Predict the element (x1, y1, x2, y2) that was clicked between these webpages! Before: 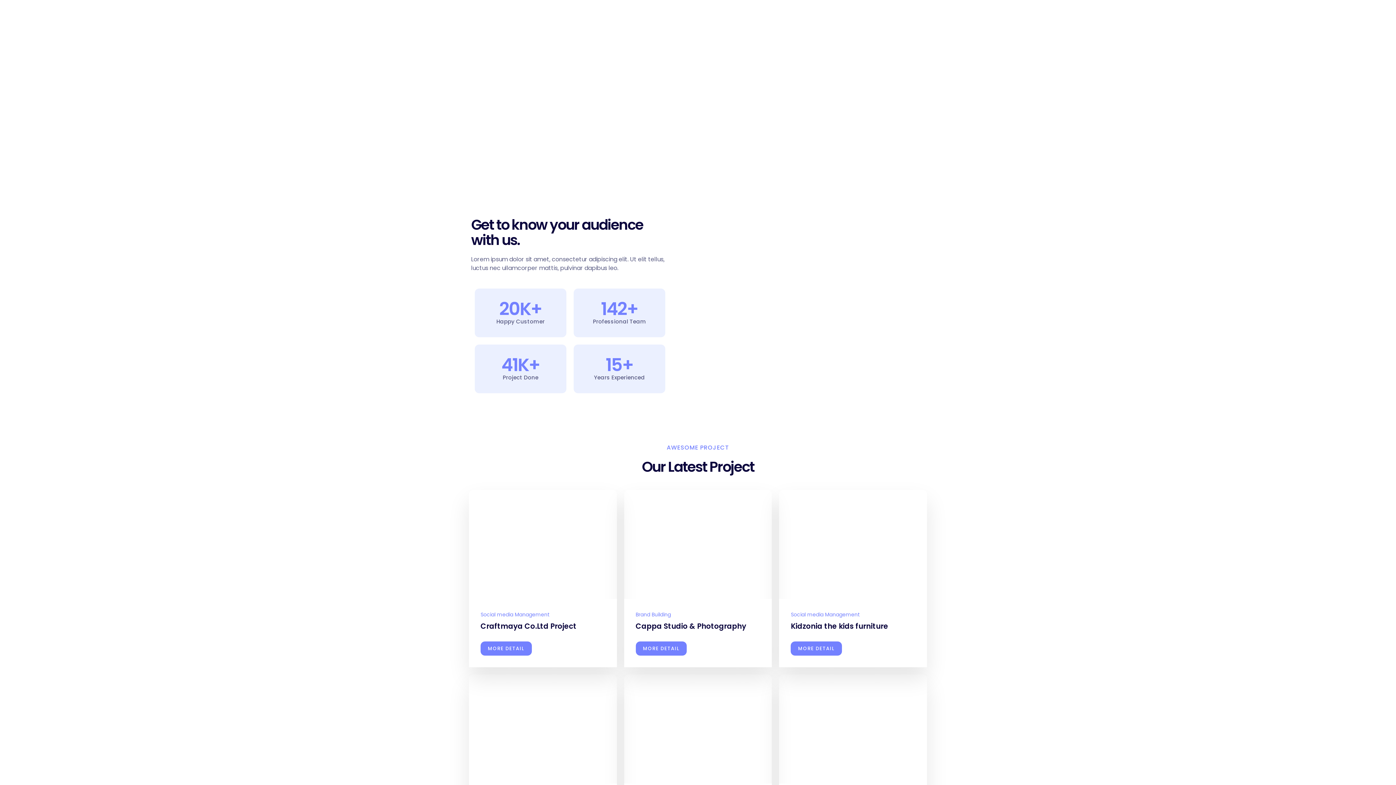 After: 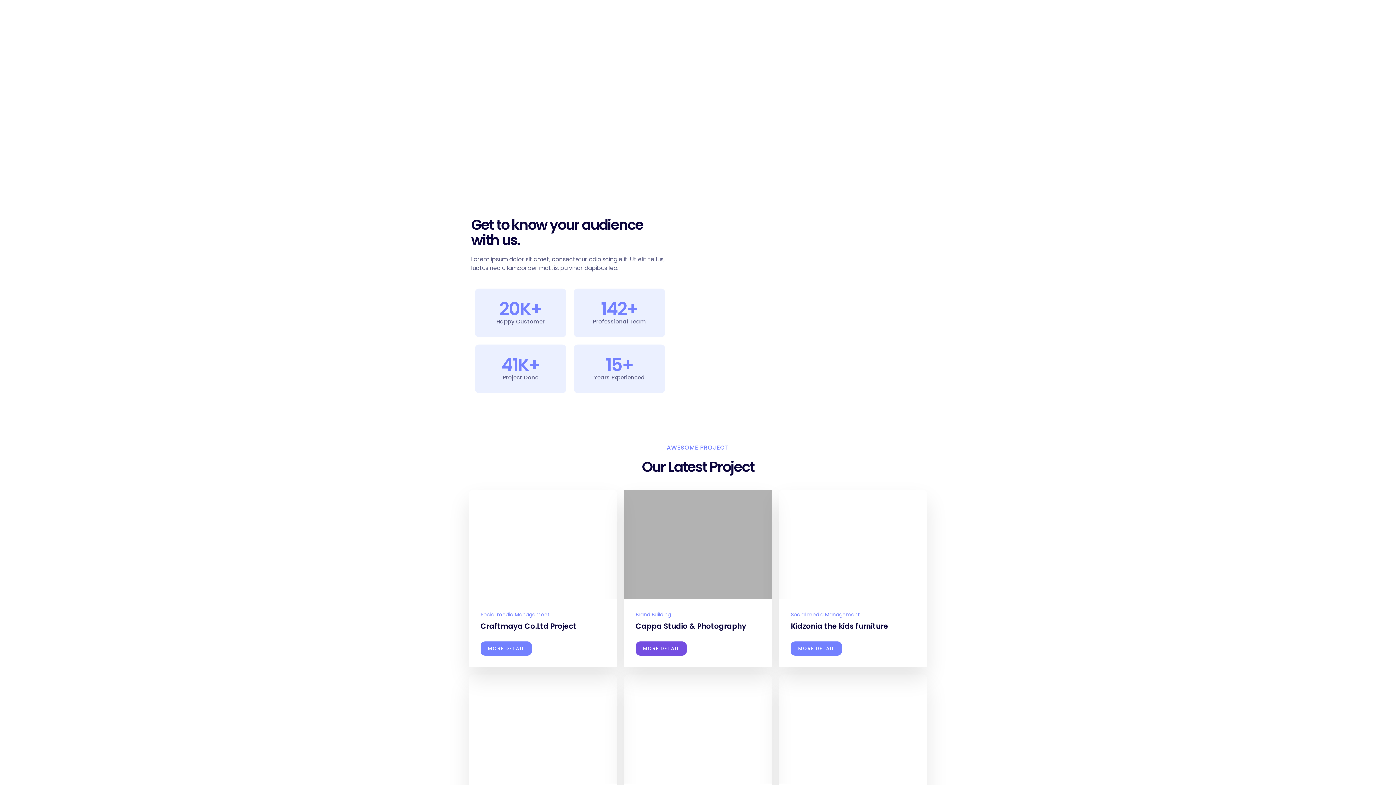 Action: bbox: (635, 641, 686, 656) label: MORE DETAIL